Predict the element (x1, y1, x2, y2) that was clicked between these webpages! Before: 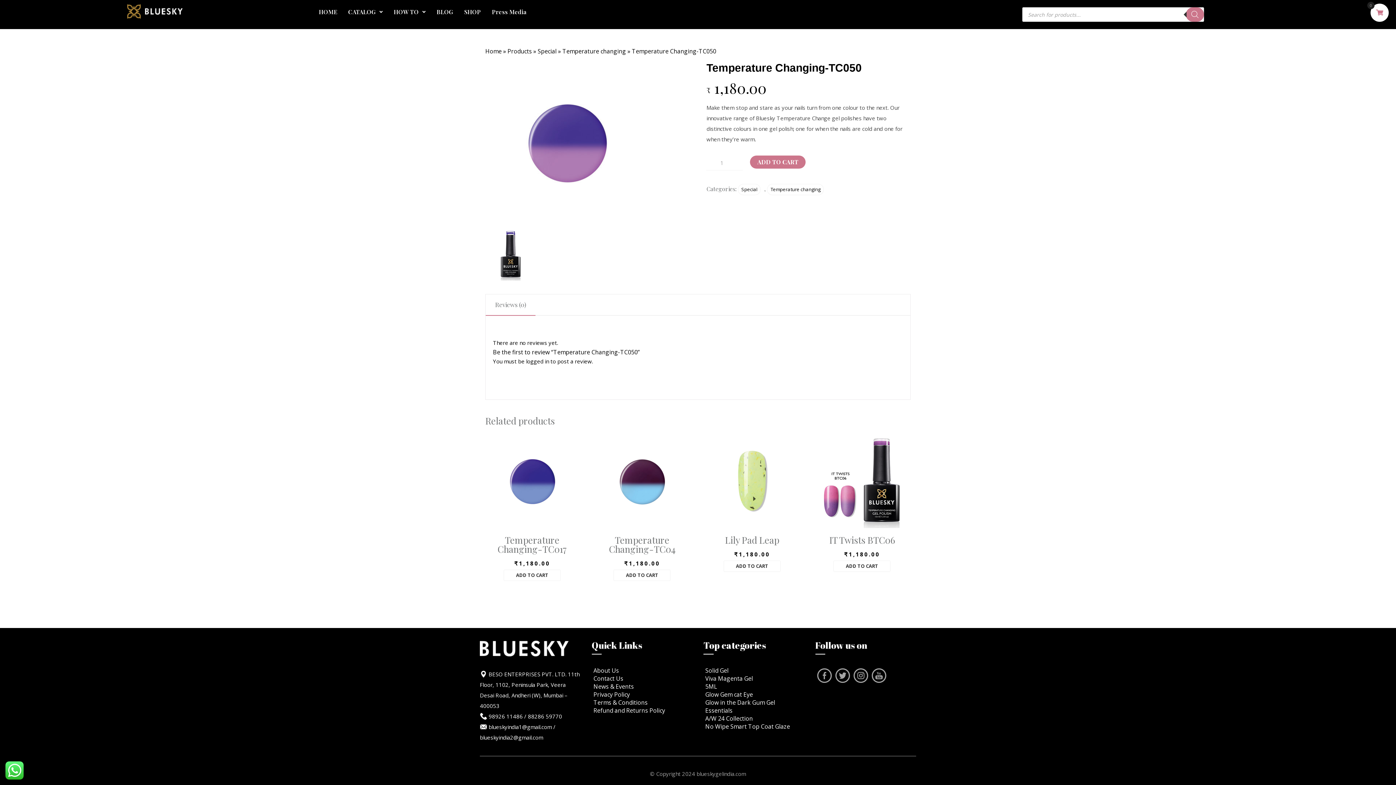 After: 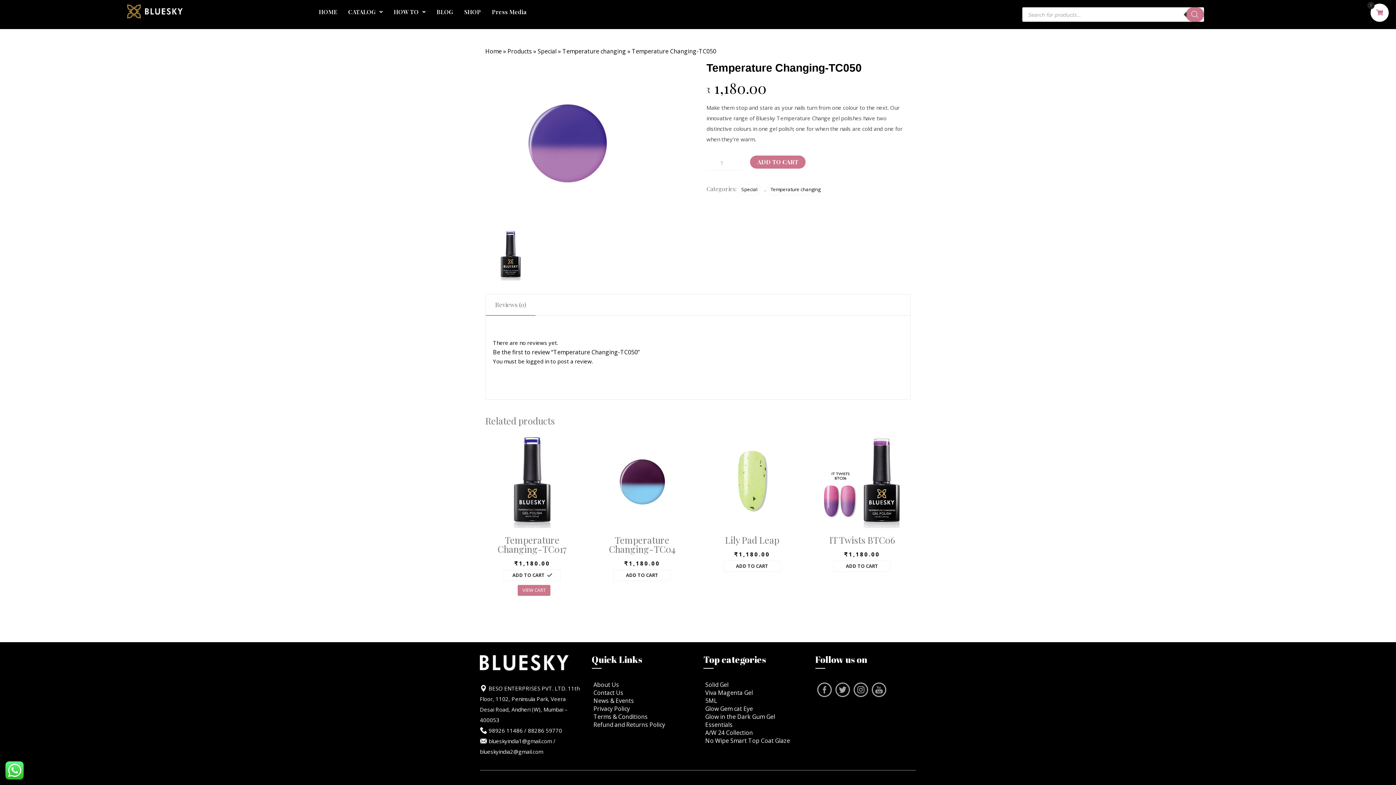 Action: label: ADD TO CART bbox: (503, 570, 560, 581)